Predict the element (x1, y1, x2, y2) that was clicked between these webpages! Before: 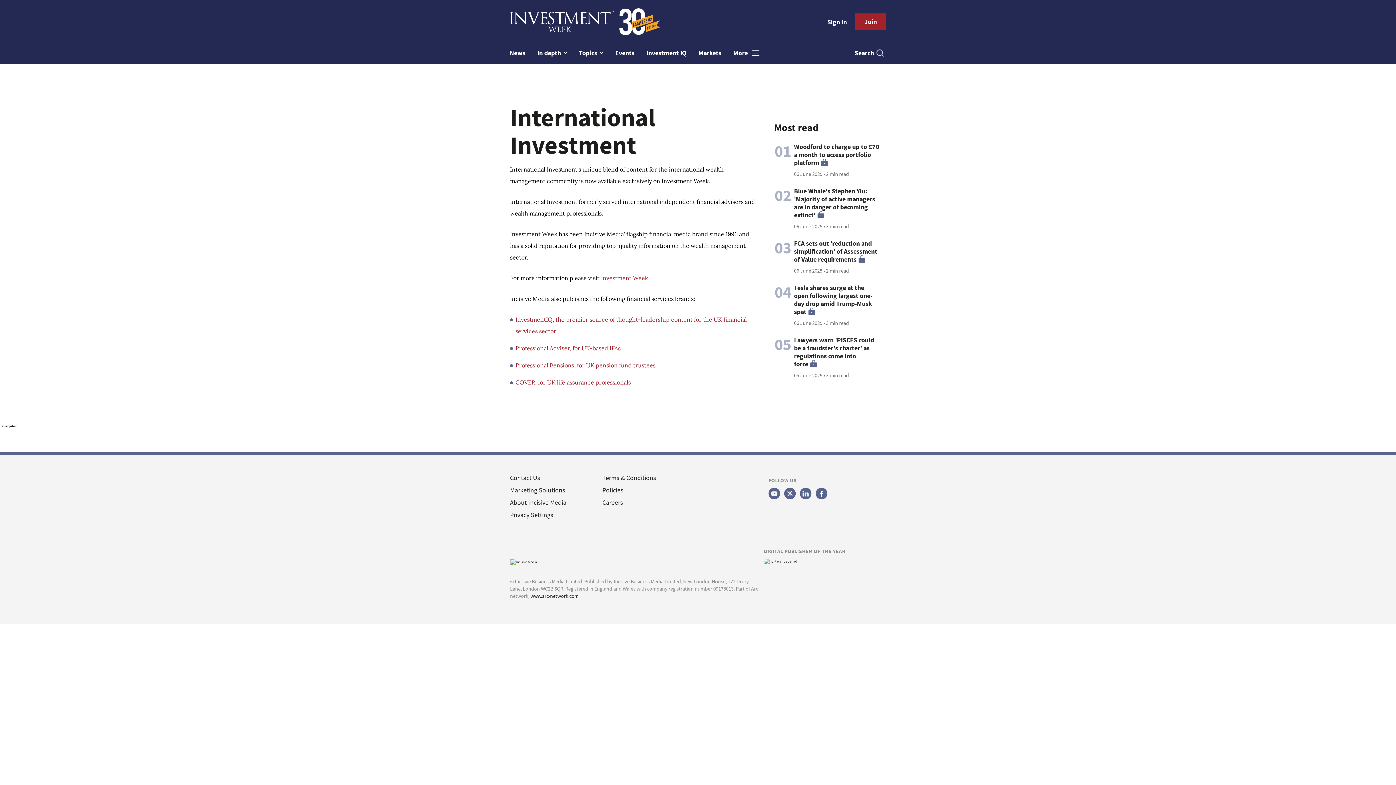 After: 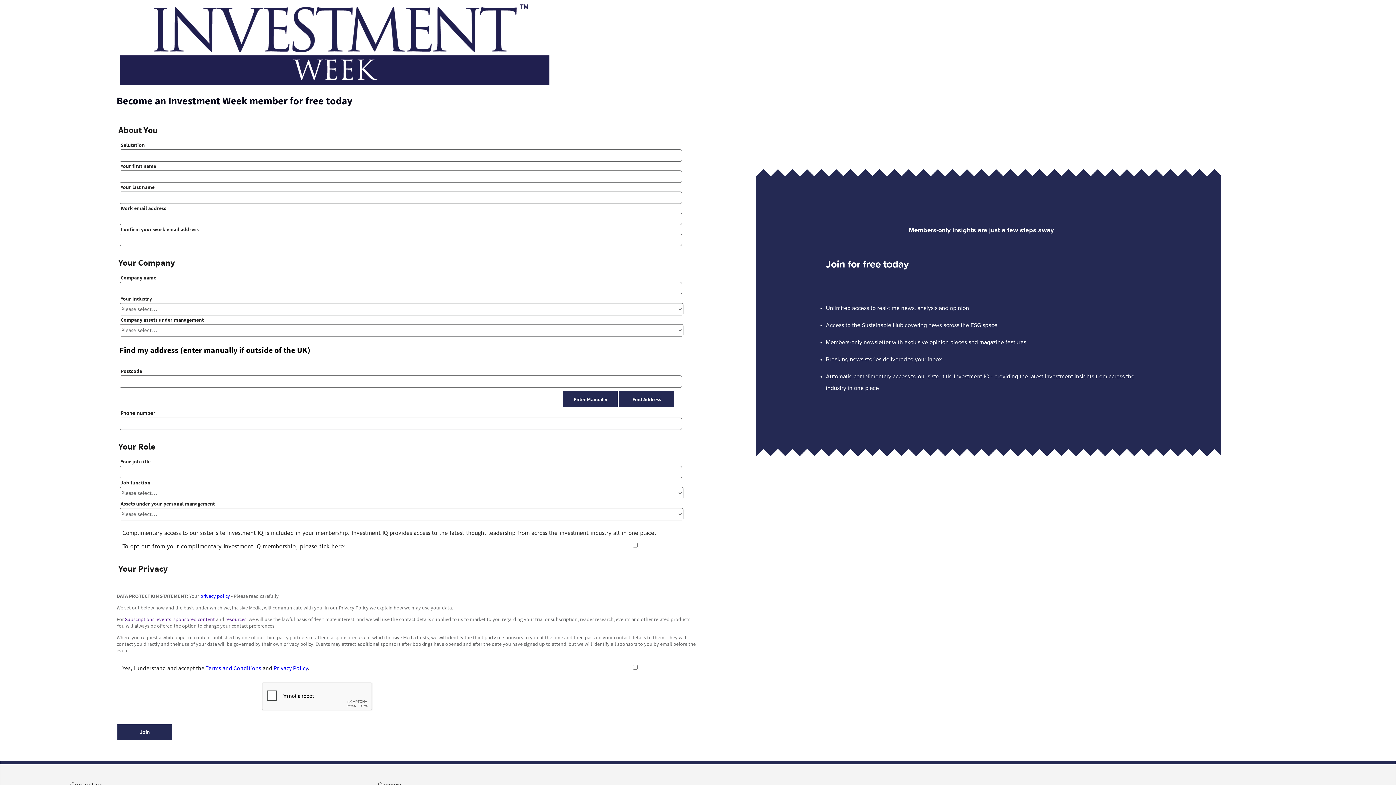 Action: label: Join bbox: (855, 13, 886, 30)